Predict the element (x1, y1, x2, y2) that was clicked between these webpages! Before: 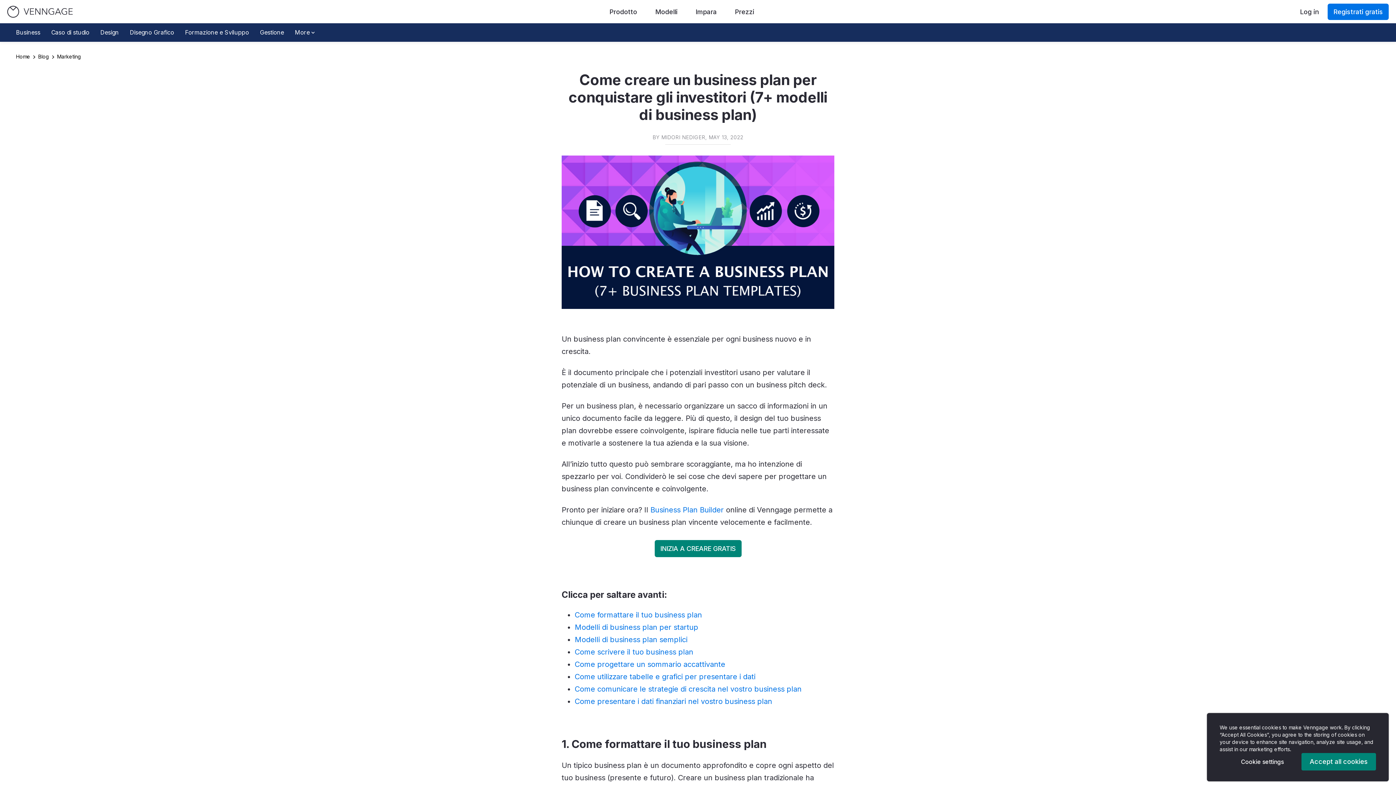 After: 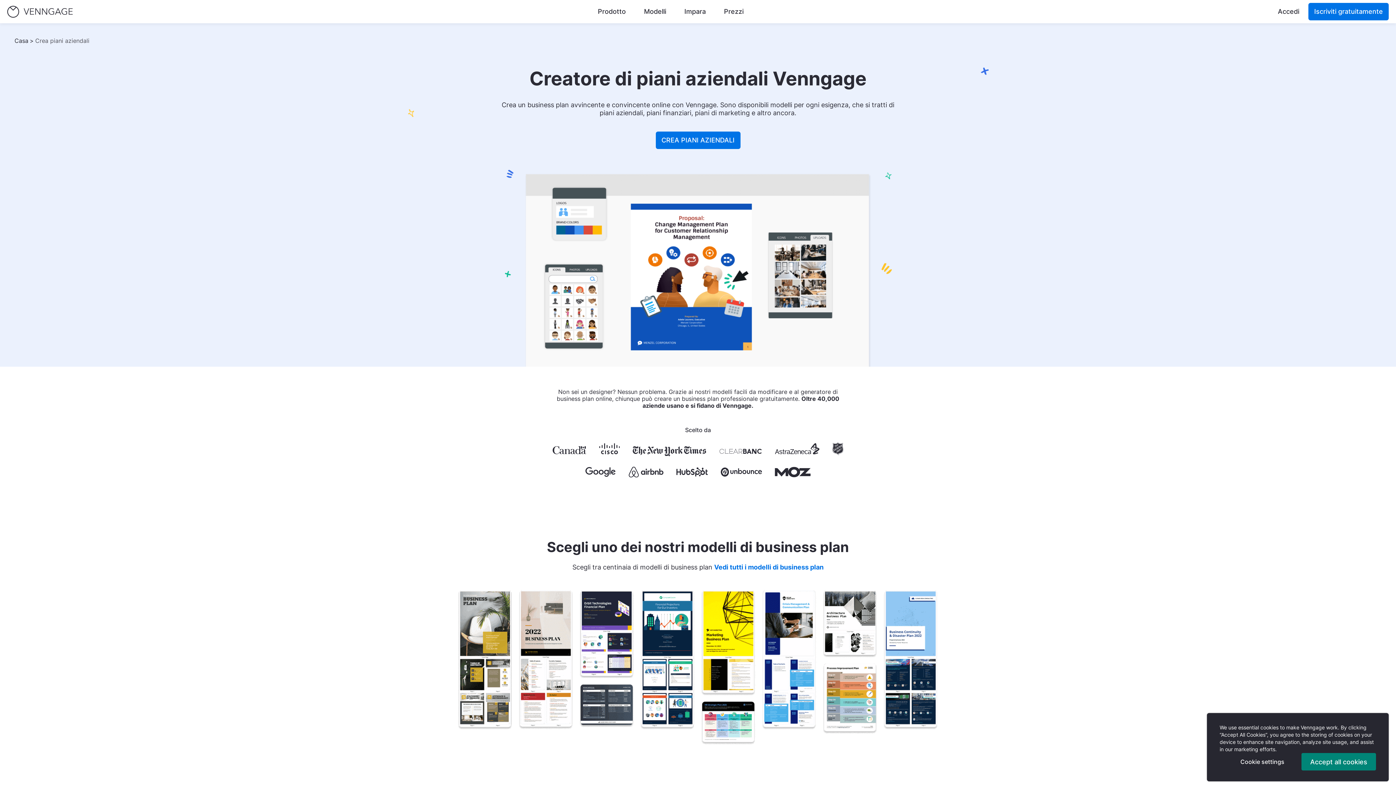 Action: bbox: (561, 155, 834, 309)